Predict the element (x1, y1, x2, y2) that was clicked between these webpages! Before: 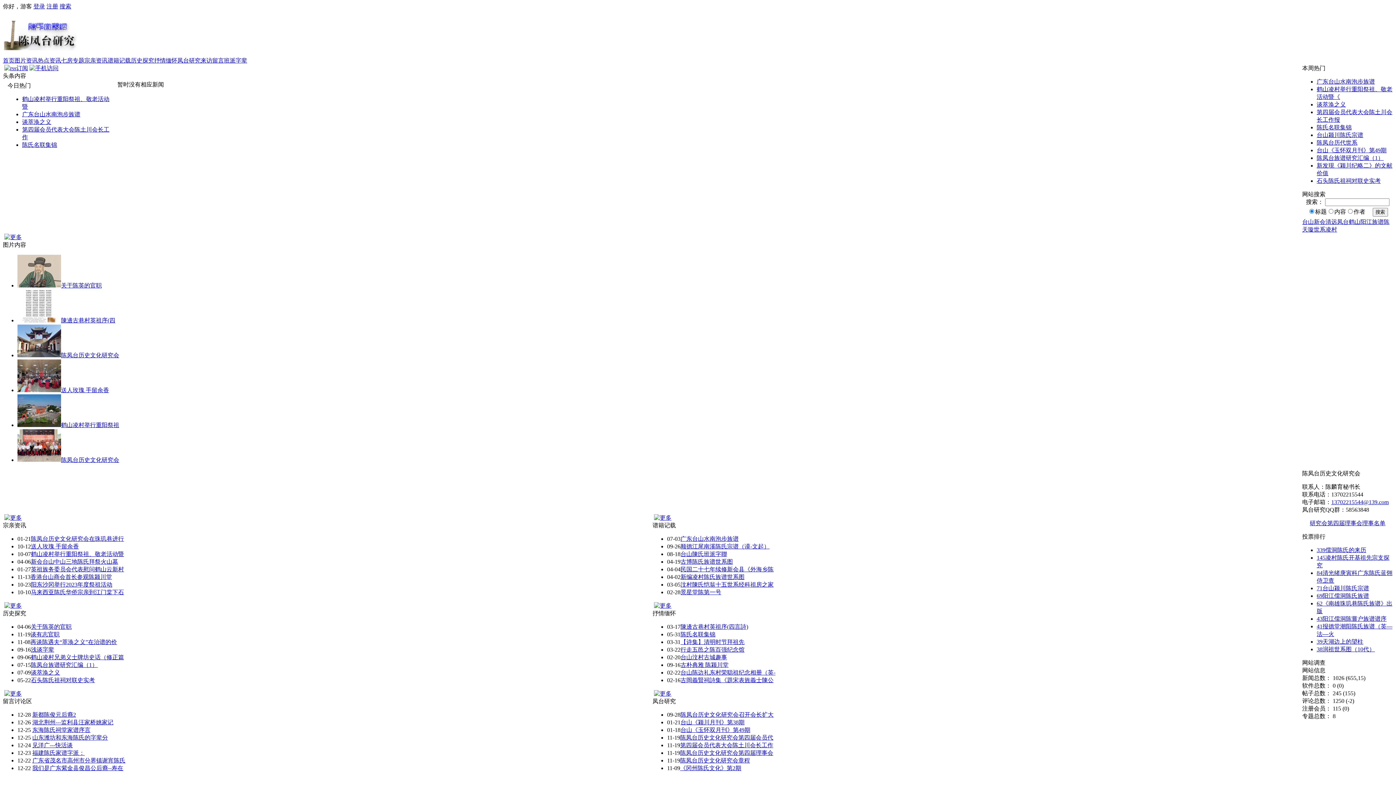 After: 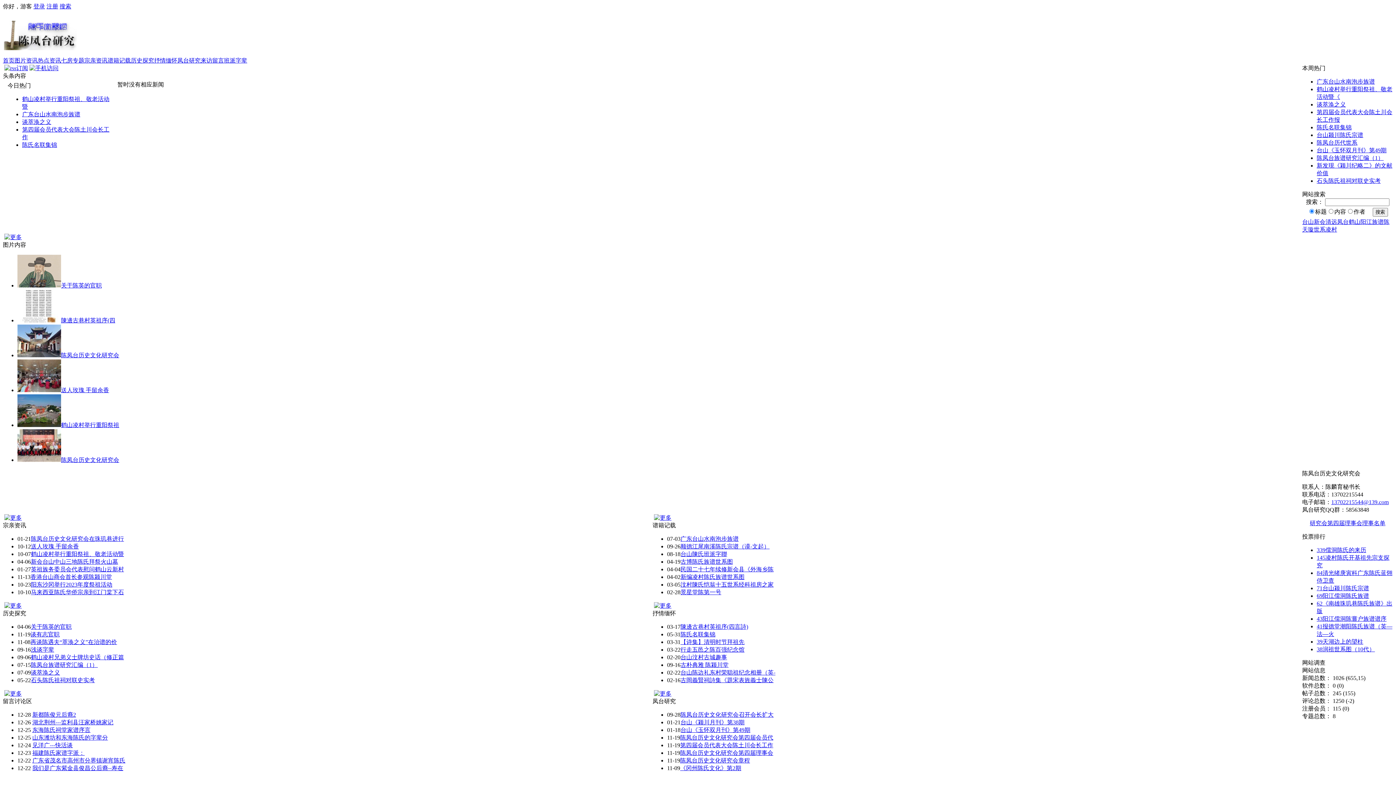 Action: bbox: (680, 566, 773, 572) label: 民国二十七年续修新会县《外海乡陈